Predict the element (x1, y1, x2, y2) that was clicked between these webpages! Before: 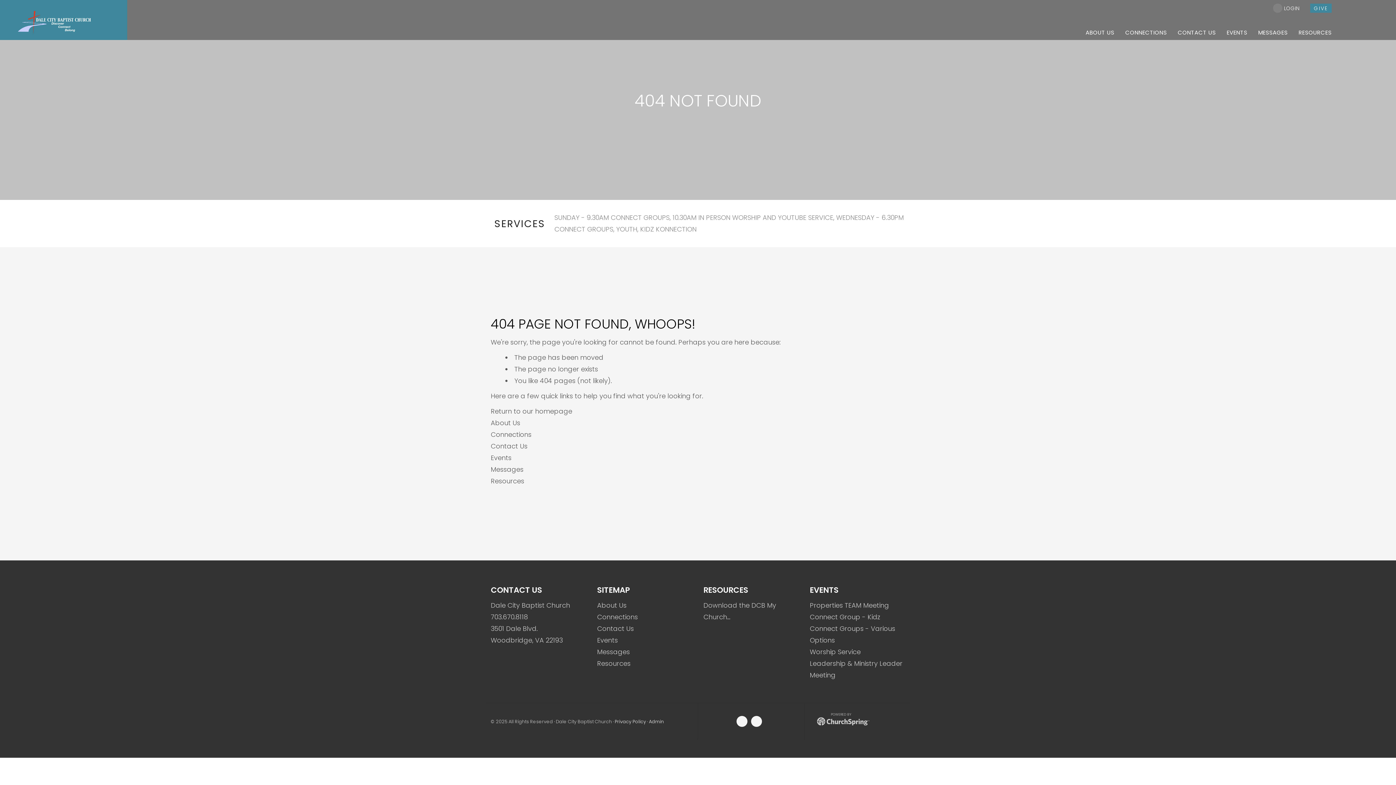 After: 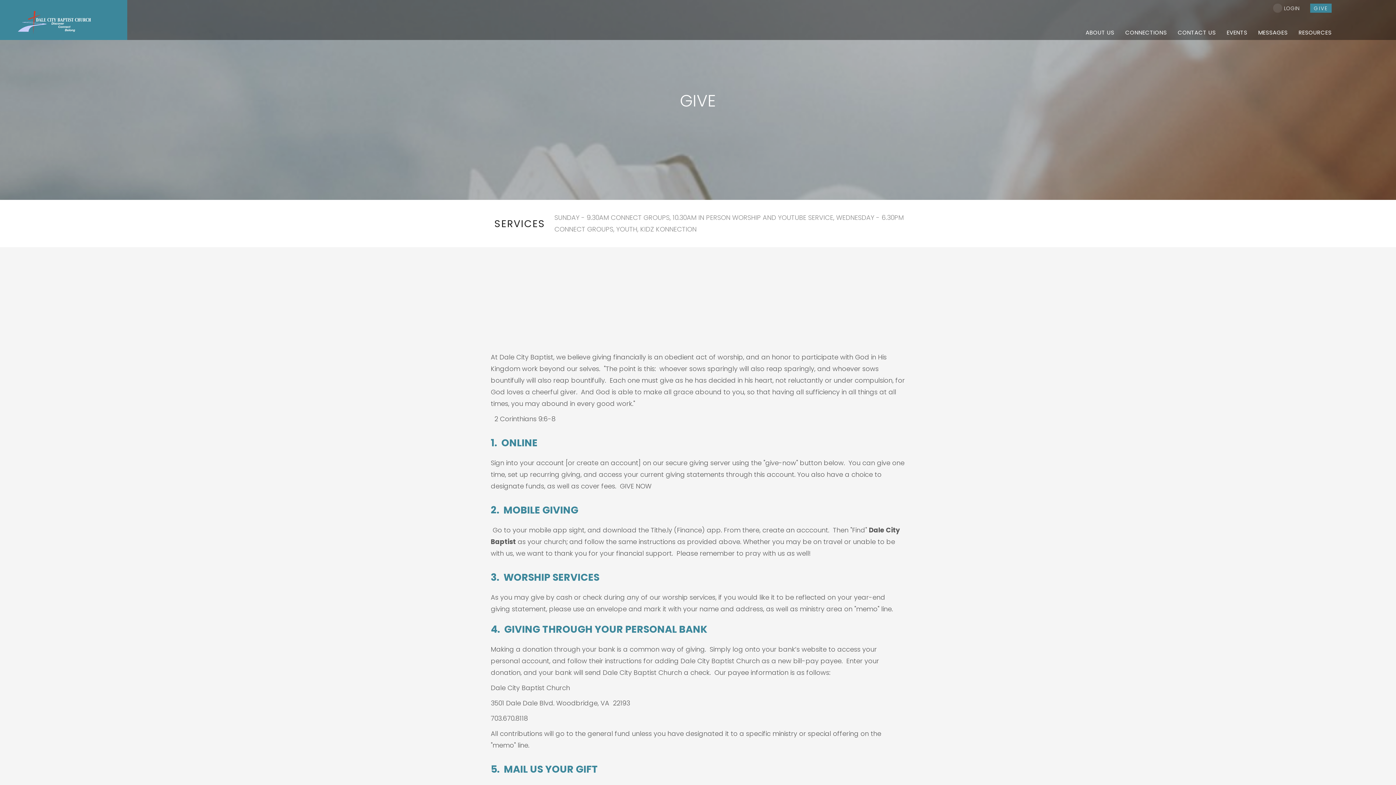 Action: label: GIVE bbox: (1310, 3, 1332, 12)